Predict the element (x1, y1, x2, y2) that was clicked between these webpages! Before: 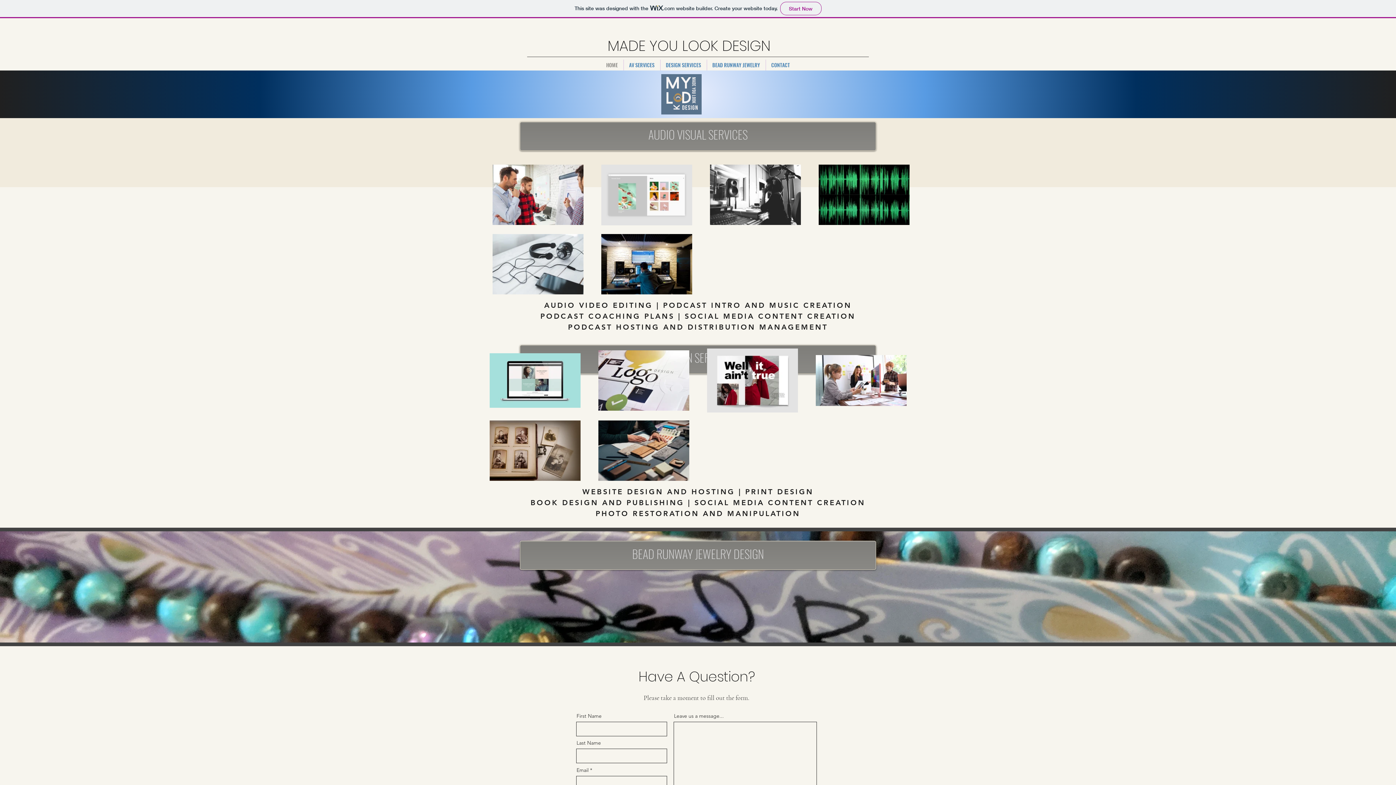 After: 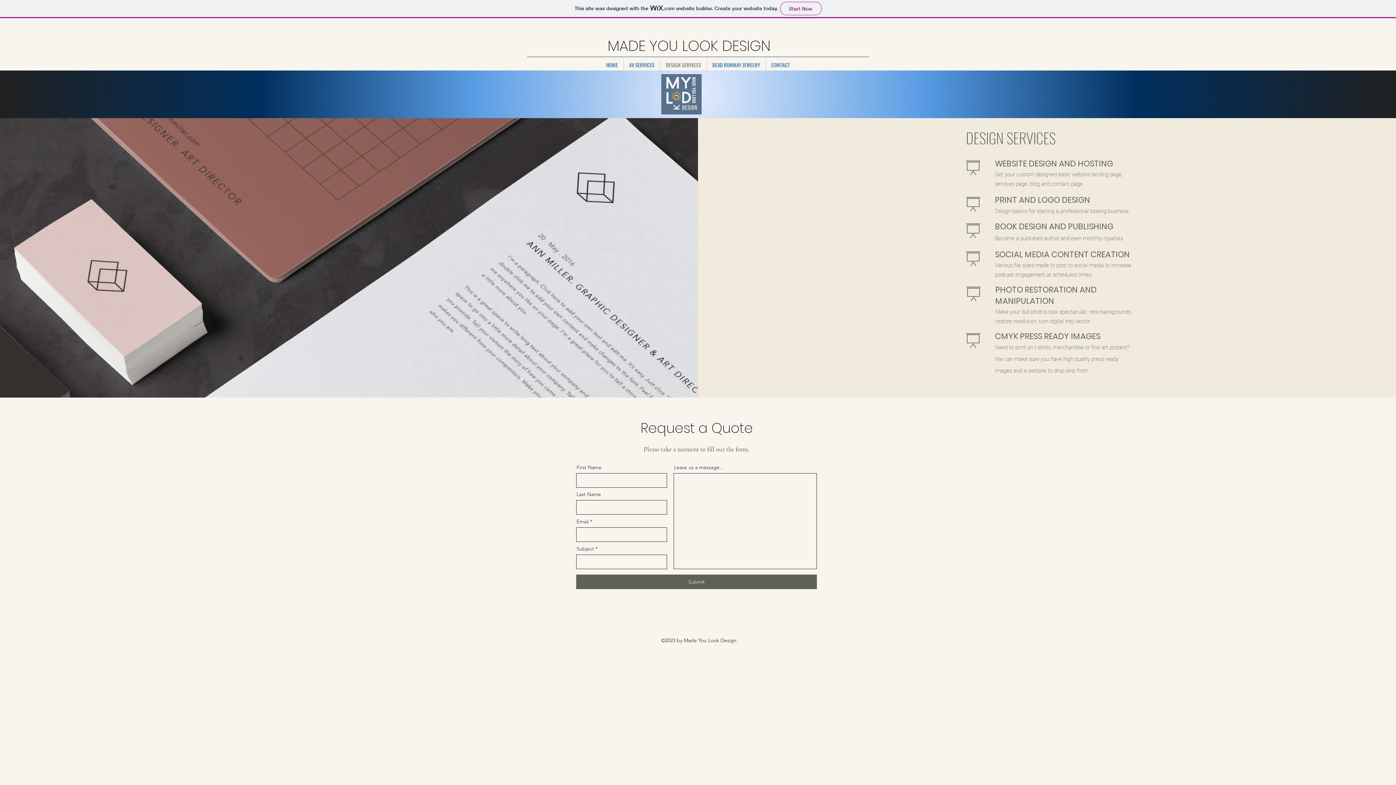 Action: label: DESIGN SERVICES bbox: (660, 59, 706, 70)